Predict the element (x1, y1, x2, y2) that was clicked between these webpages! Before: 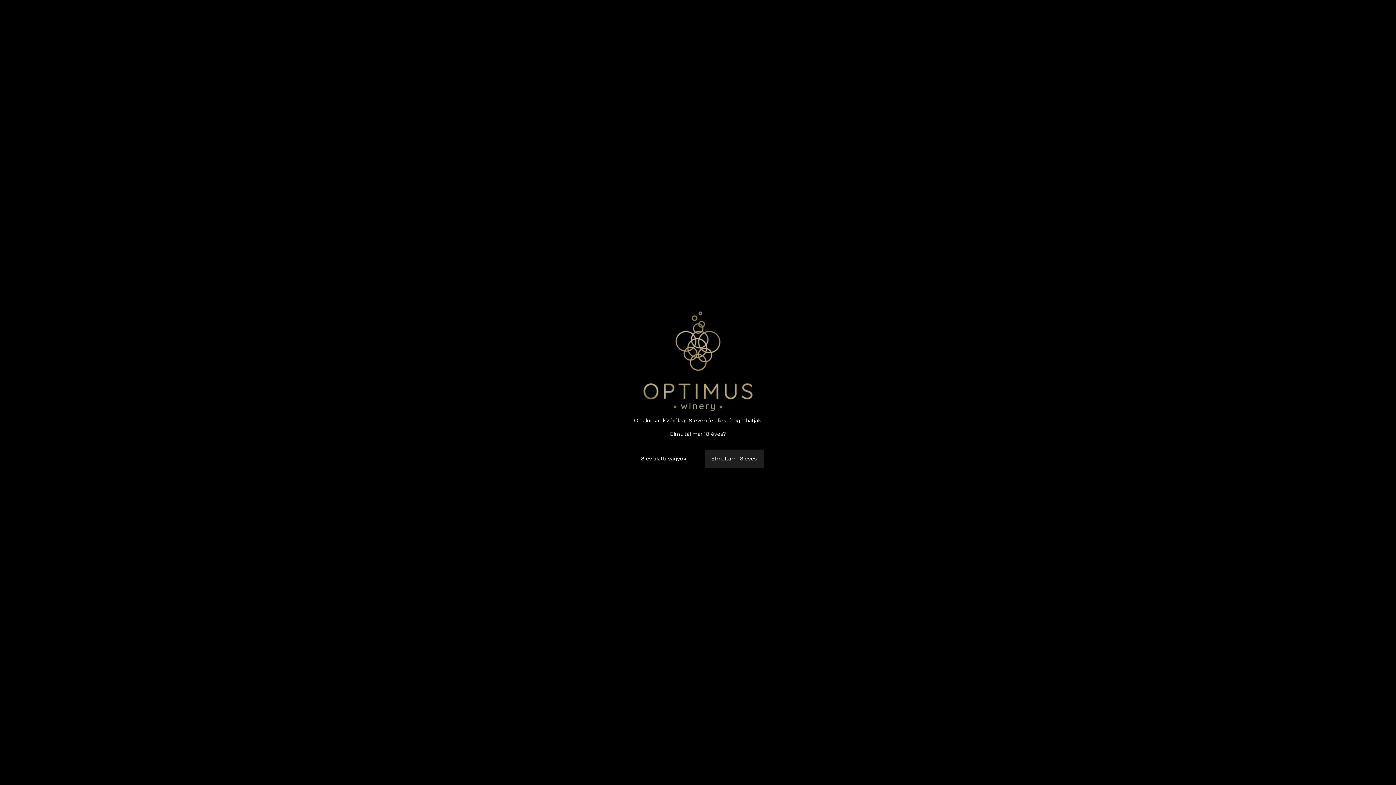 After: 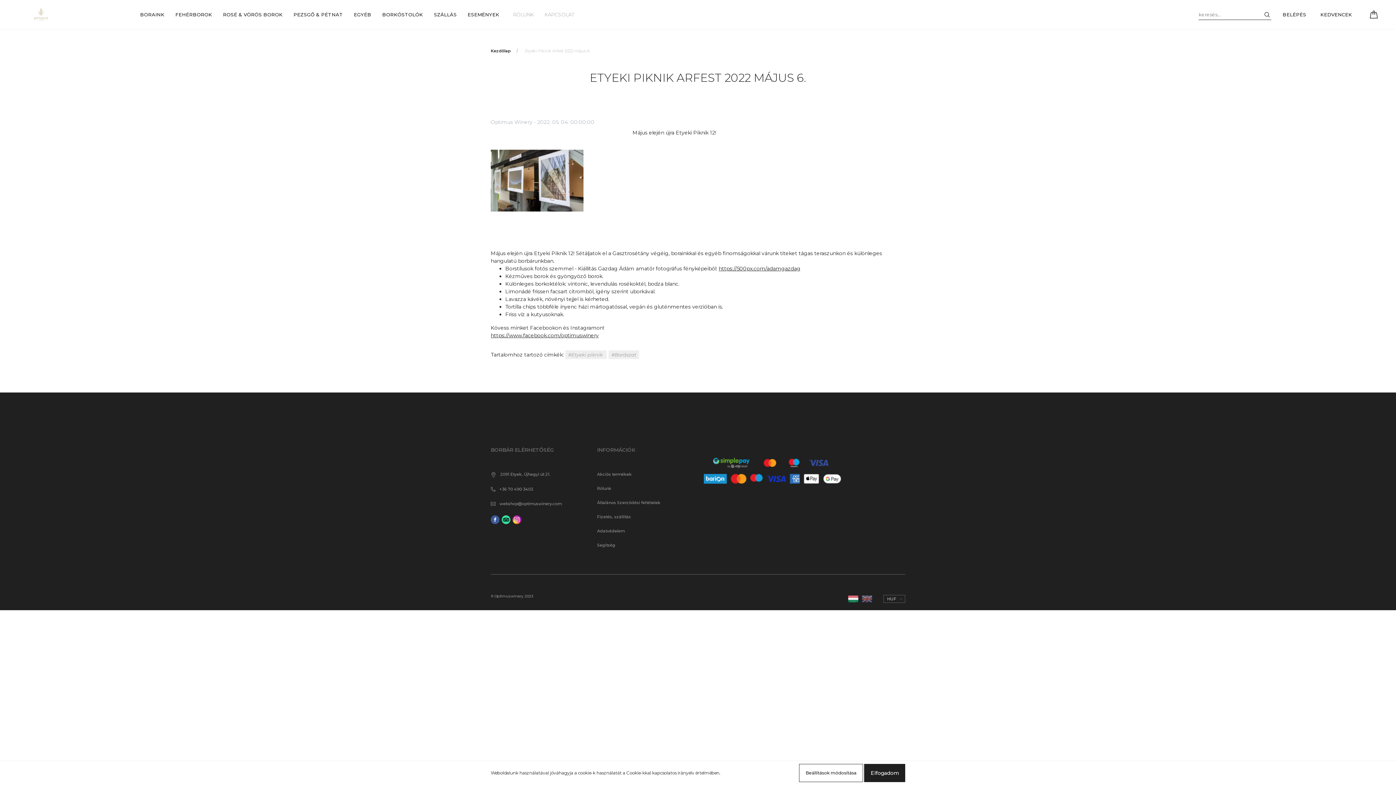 Action: bbox: (704, 449, 763, 468) label: Elmúltam 18 éves